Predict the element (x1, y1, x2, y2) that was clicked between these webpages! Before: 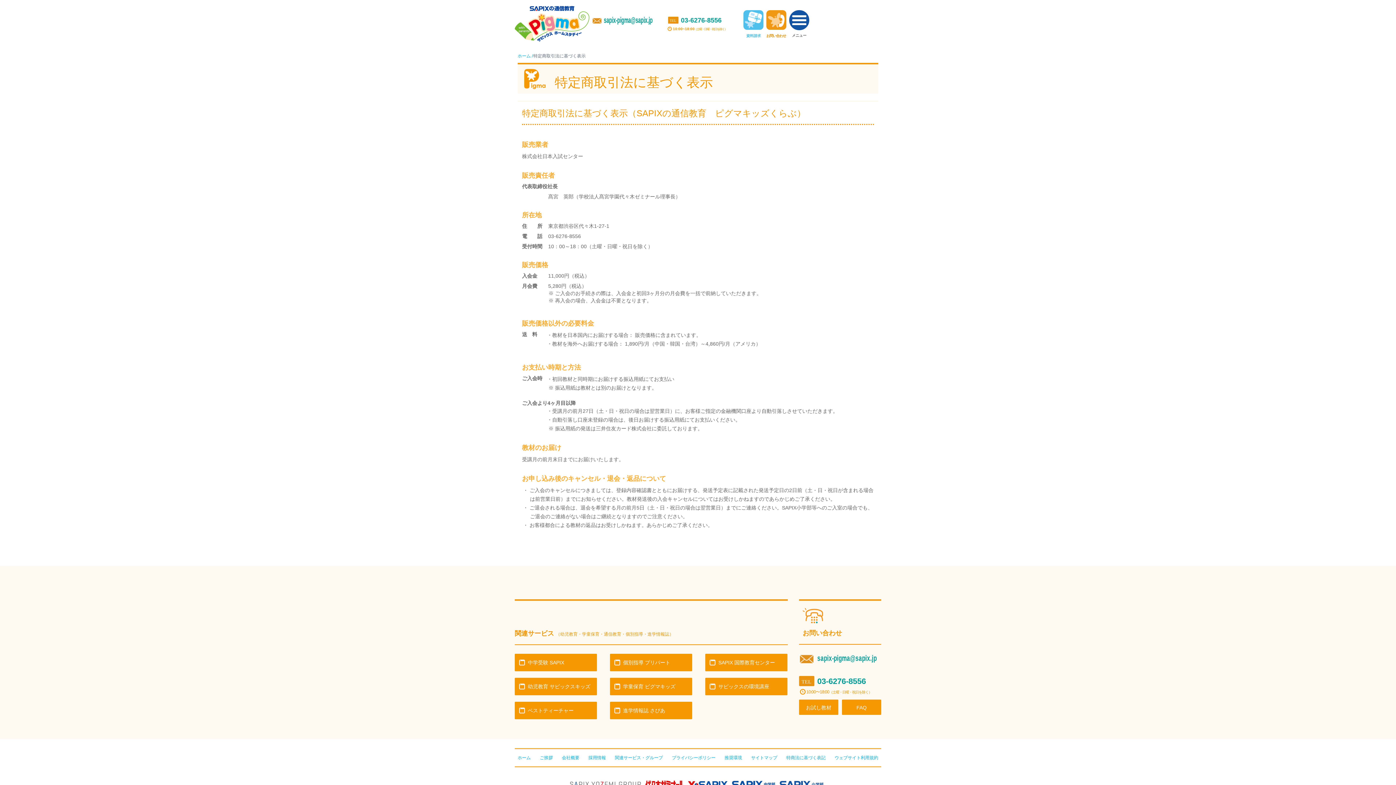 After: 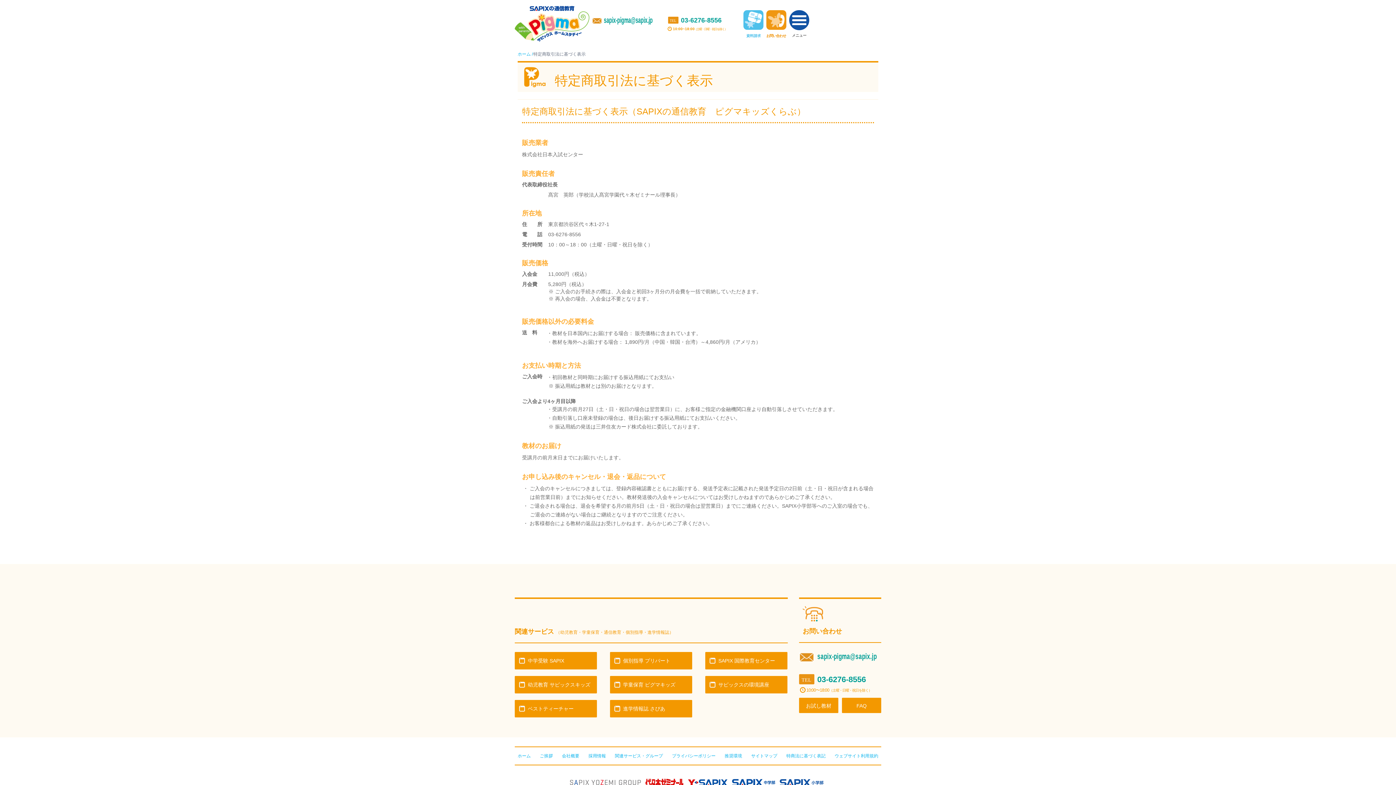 Action: bbox: (779, 781, 823, 787)